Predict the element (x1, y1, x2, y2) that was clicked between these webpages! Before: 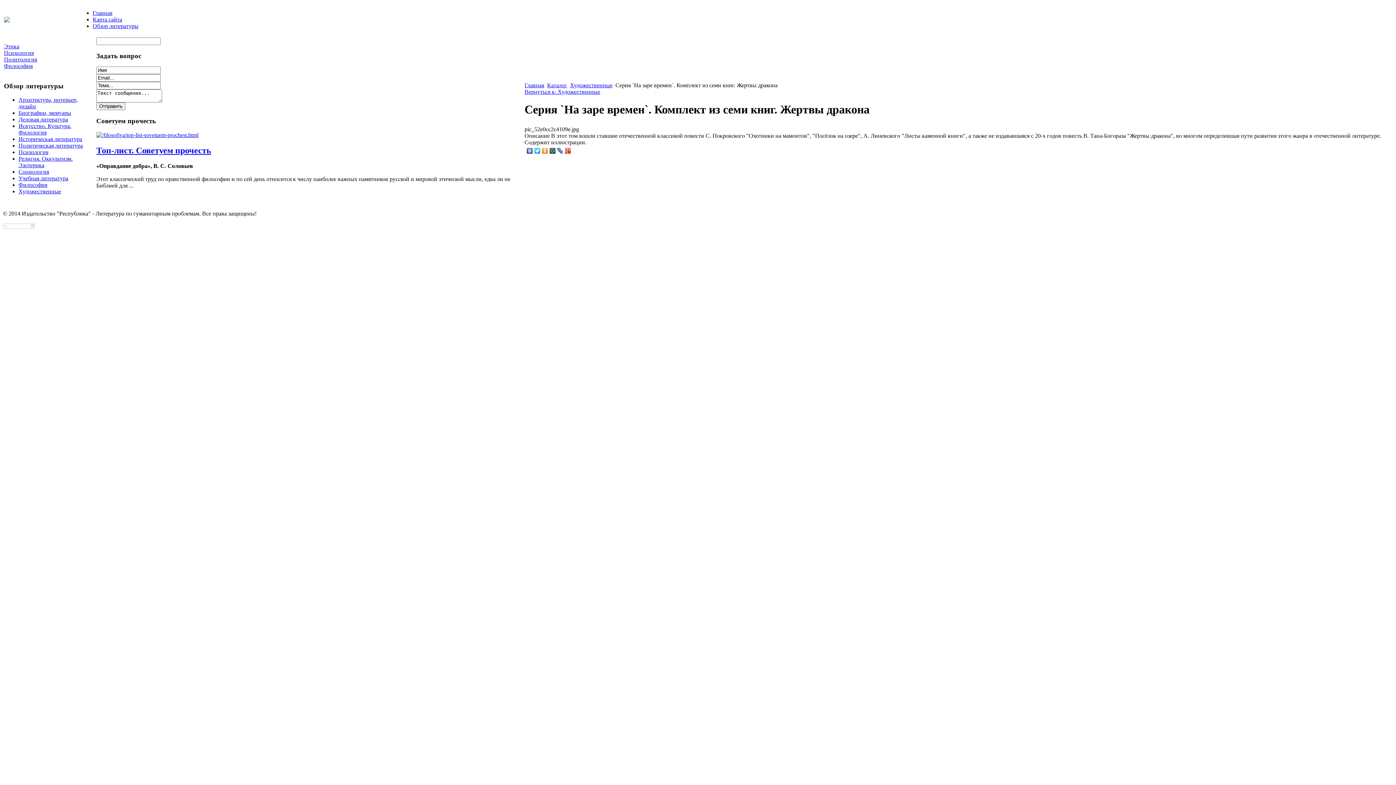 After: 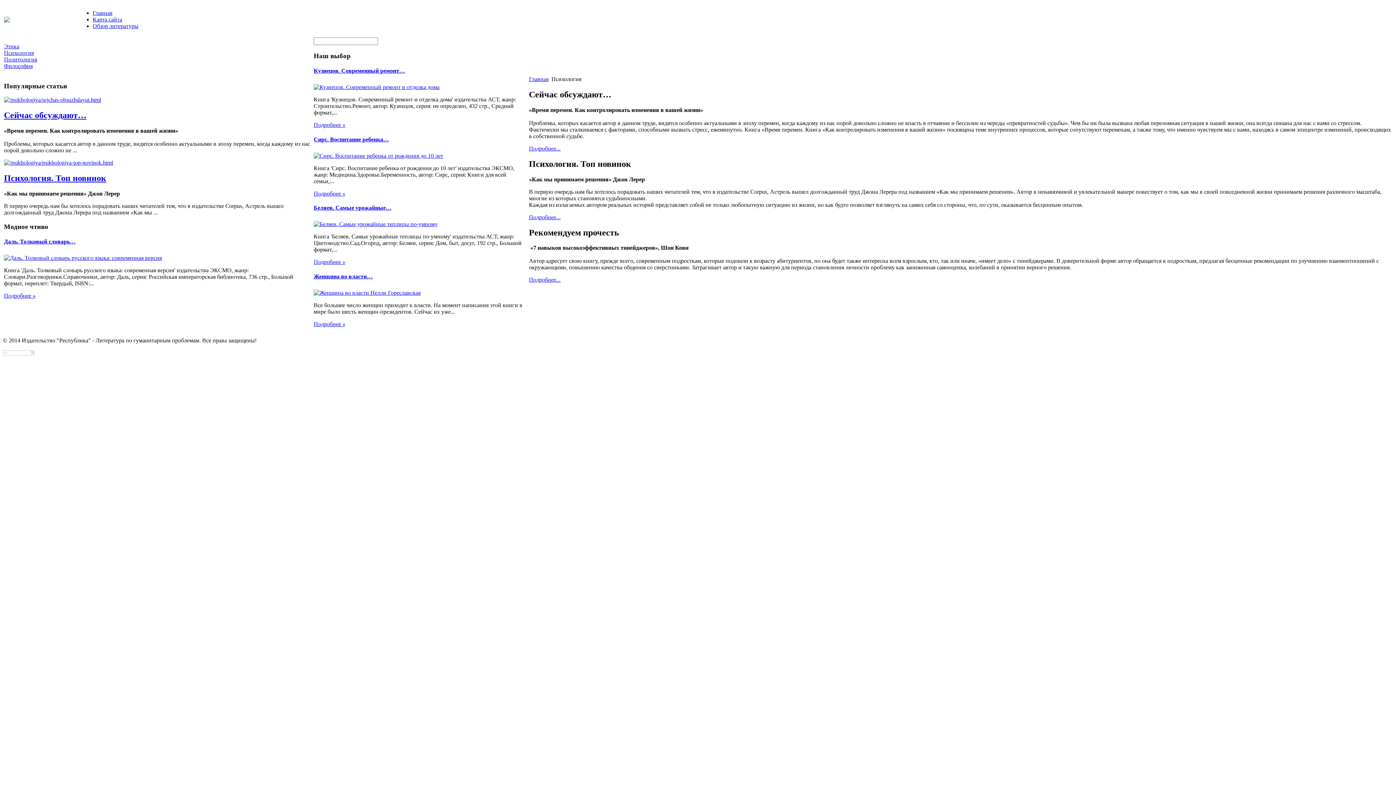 Action: bbox: (4, 49, 33, 56) label: Психология